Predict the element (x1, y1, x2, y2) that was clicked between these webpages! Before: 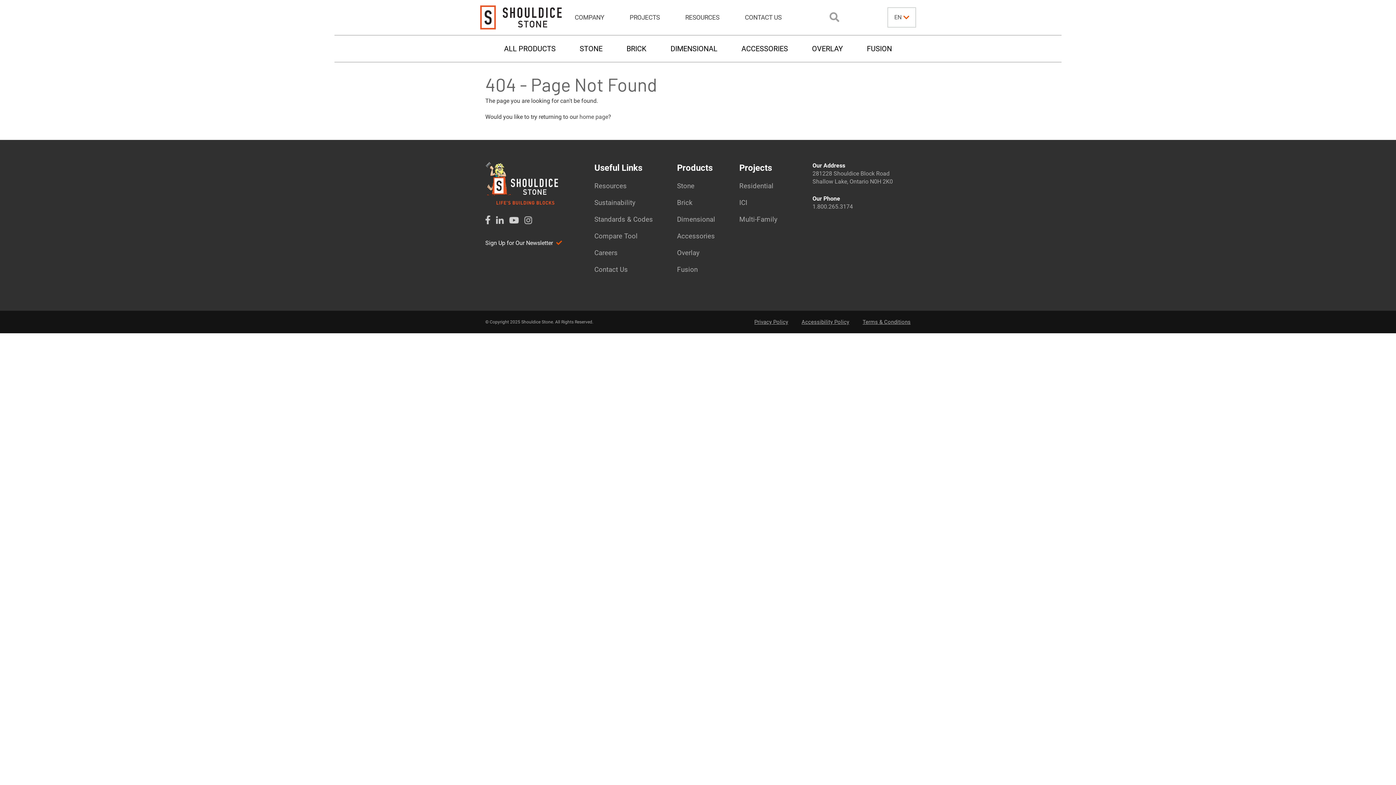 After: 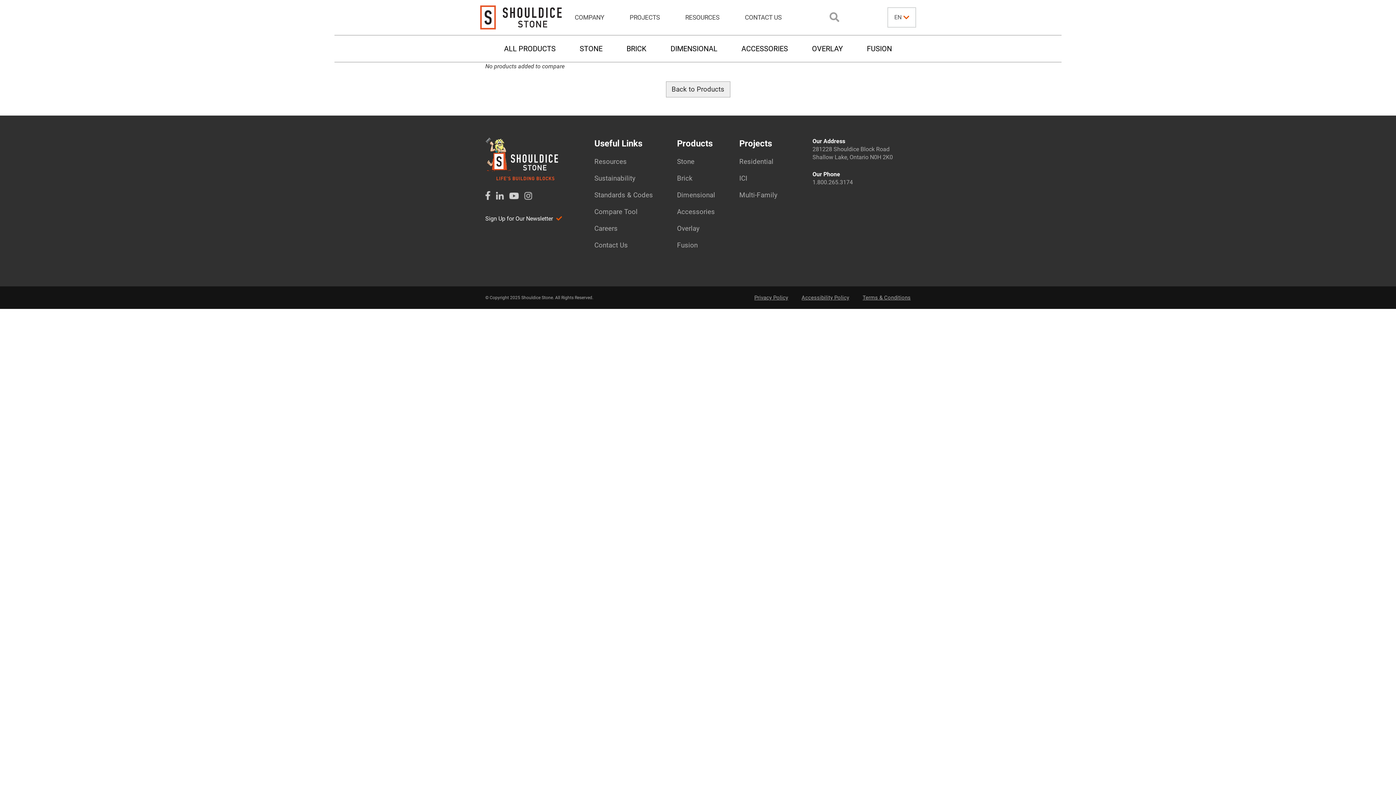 Action: bbox: (594, 232, 637, 240) label: Compare Tool